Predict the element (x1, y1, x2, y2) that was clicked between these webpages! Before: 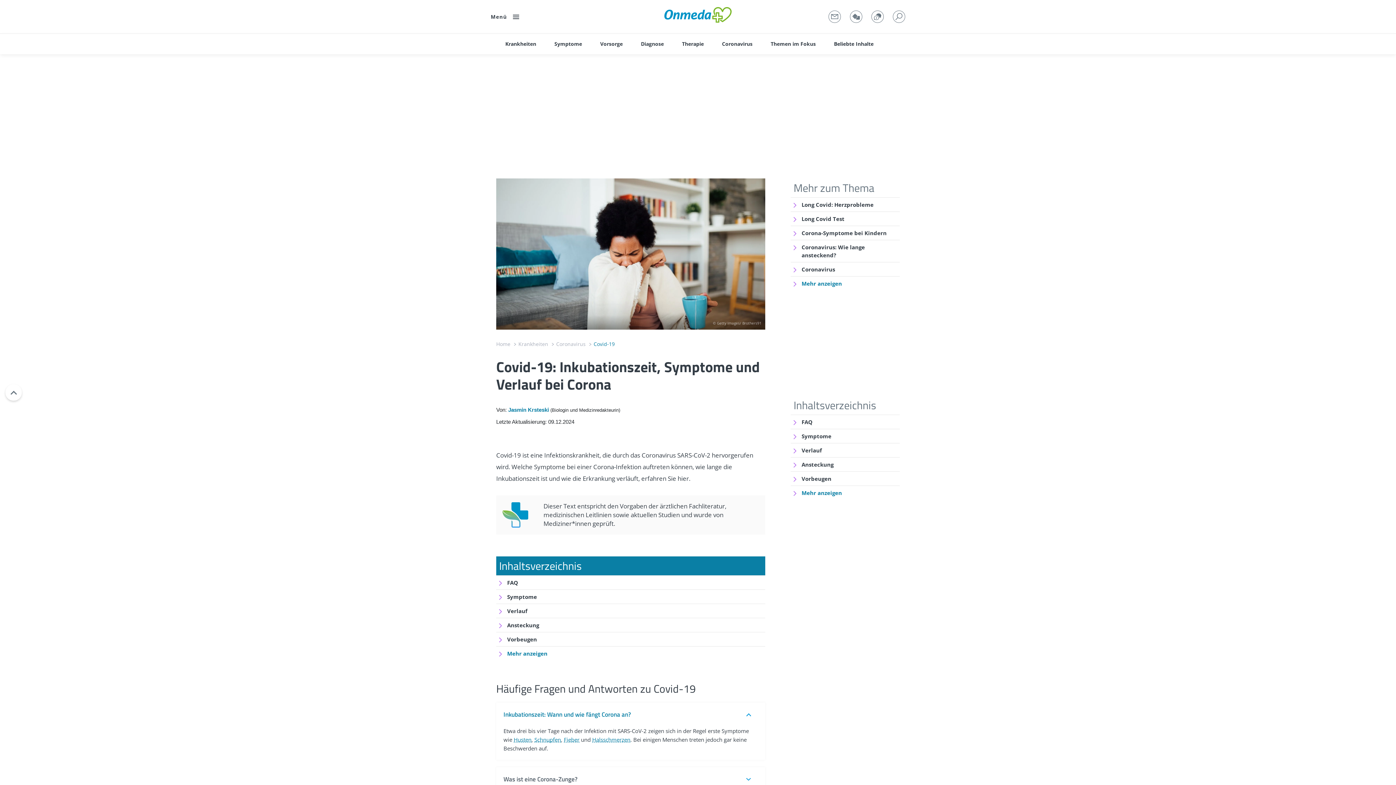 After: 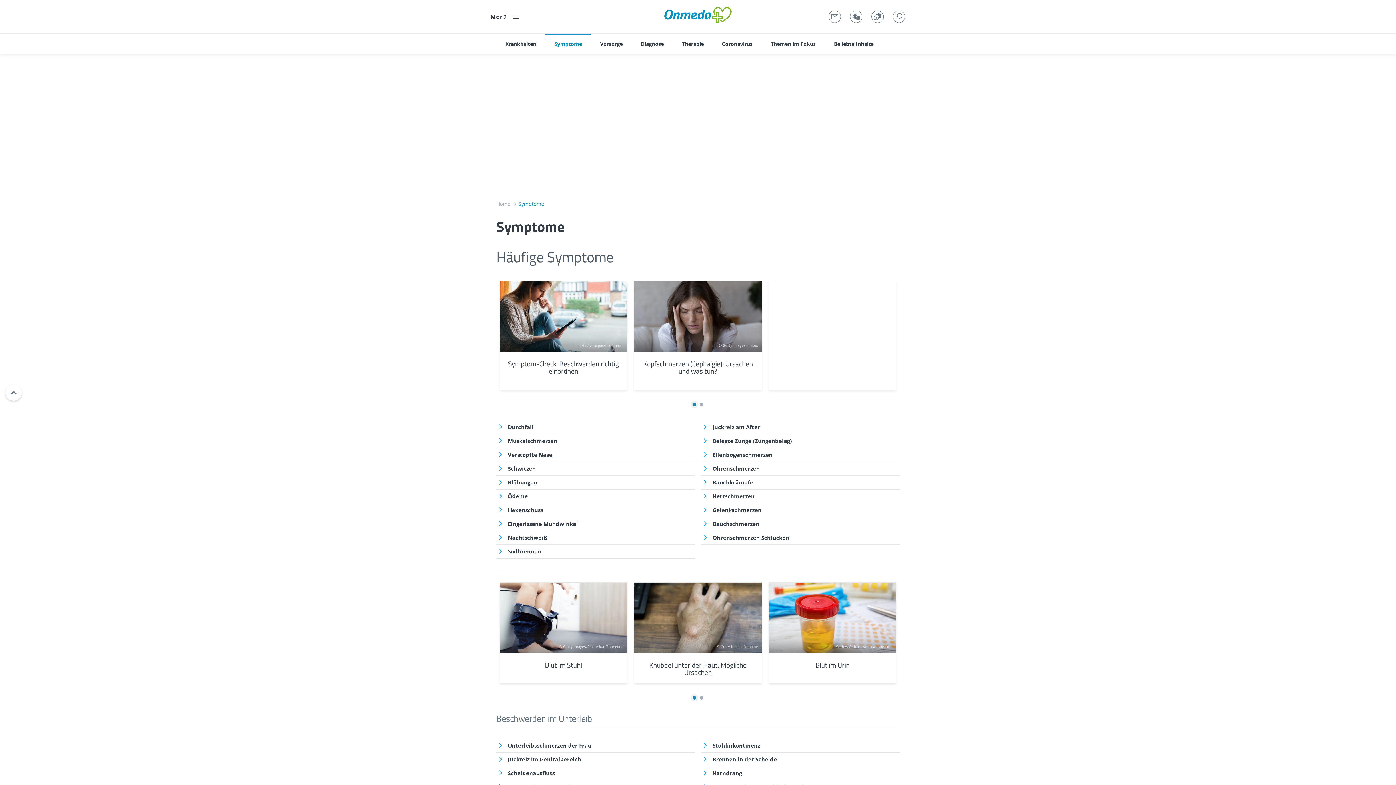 Action: label: Symptome bbox: (545, 33, 591, 54)